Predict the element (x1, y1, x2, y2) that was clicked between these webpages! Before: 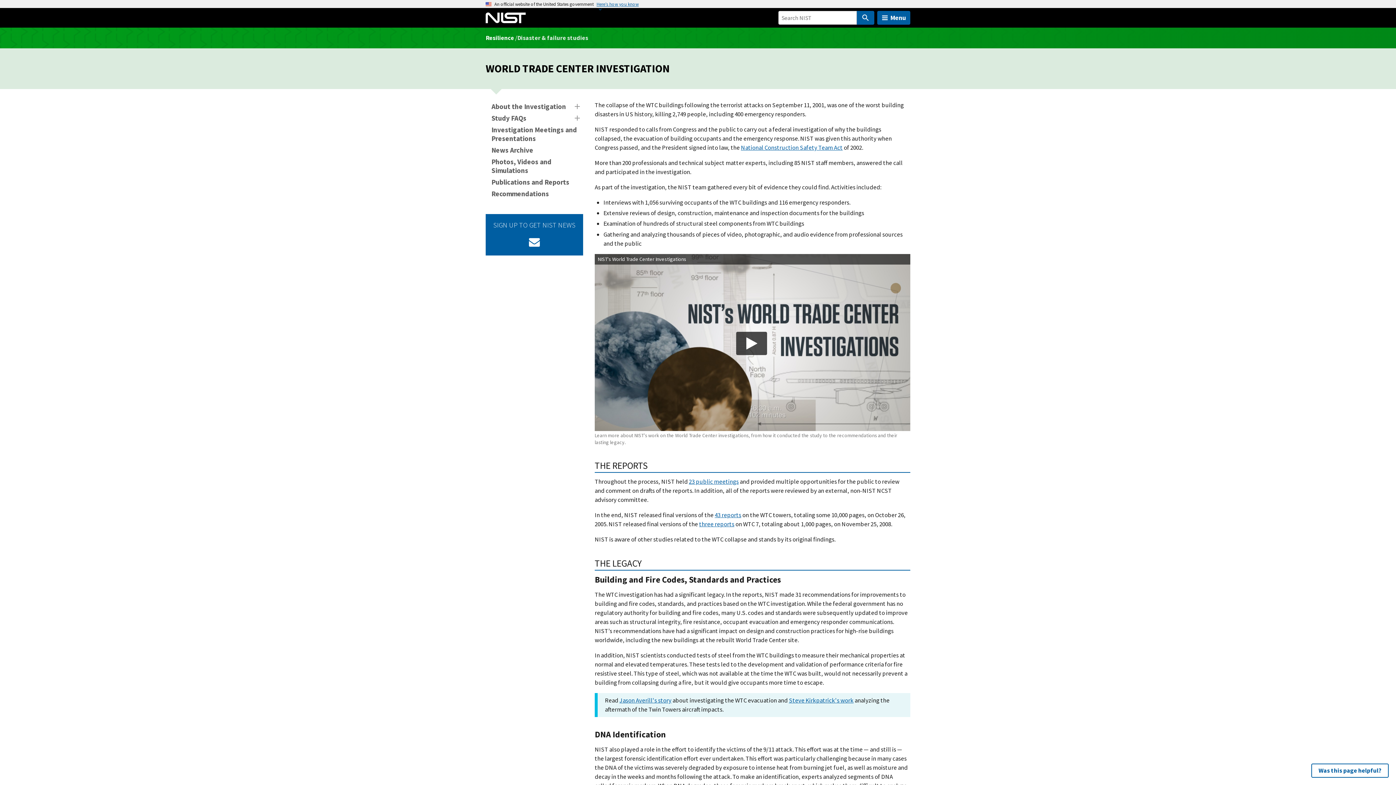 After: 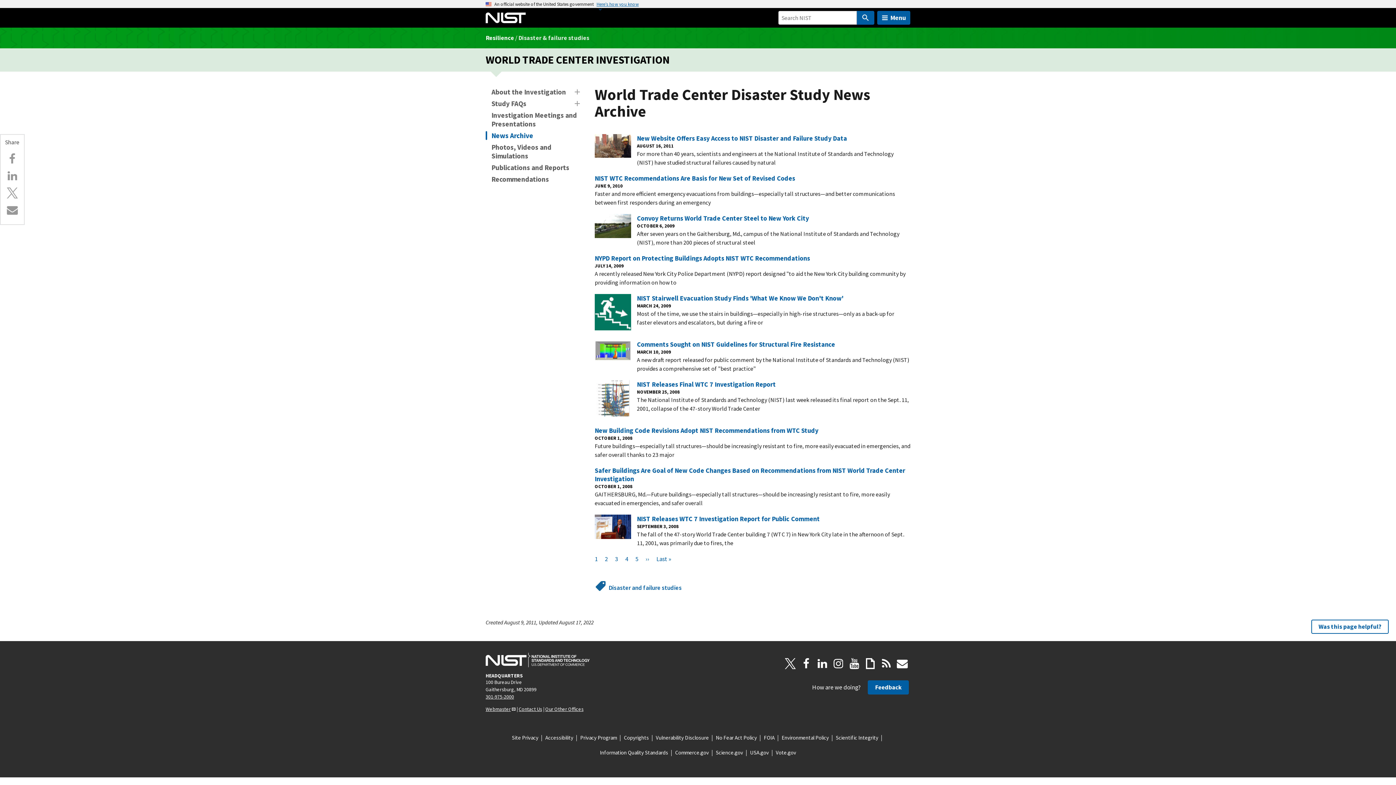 Action: label: News Archive bbox: (485, 144, 583, 156)